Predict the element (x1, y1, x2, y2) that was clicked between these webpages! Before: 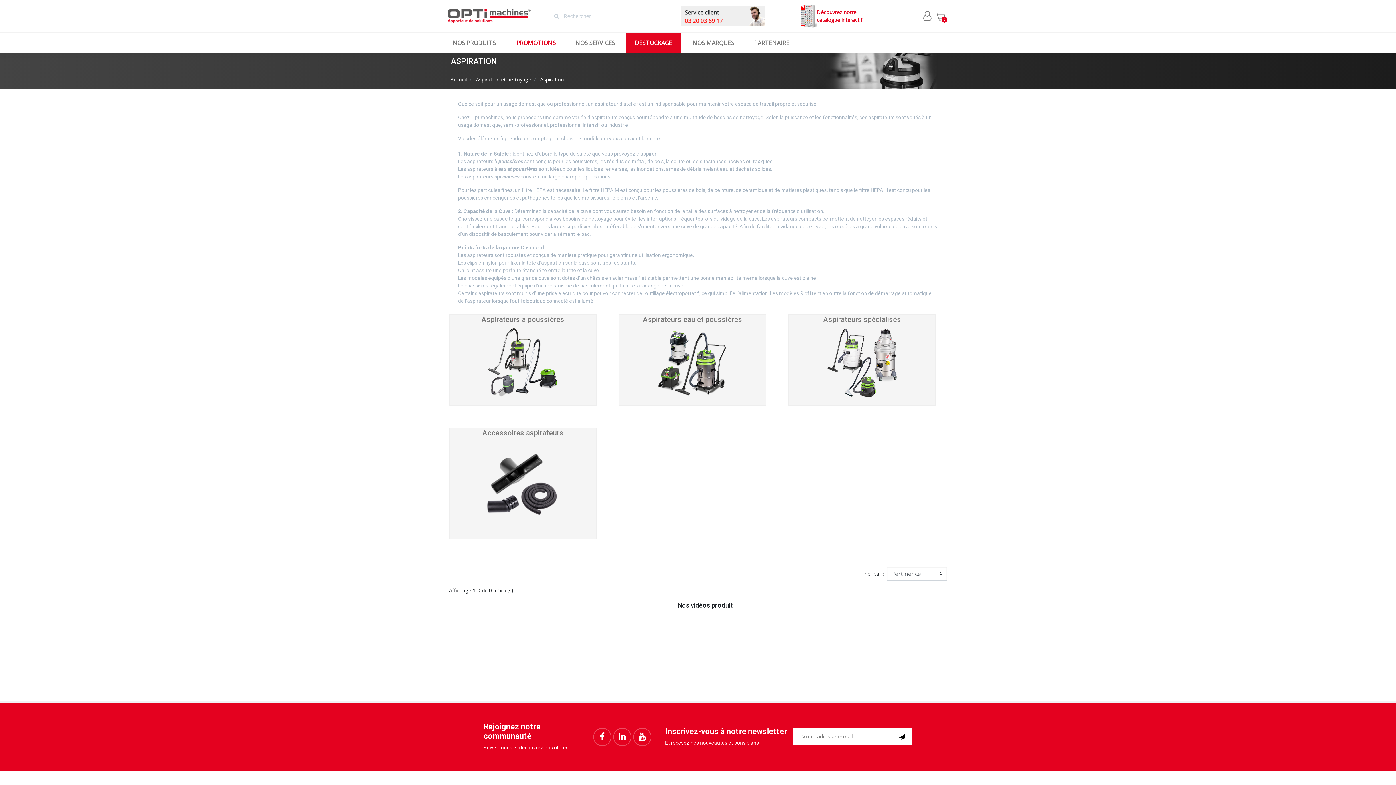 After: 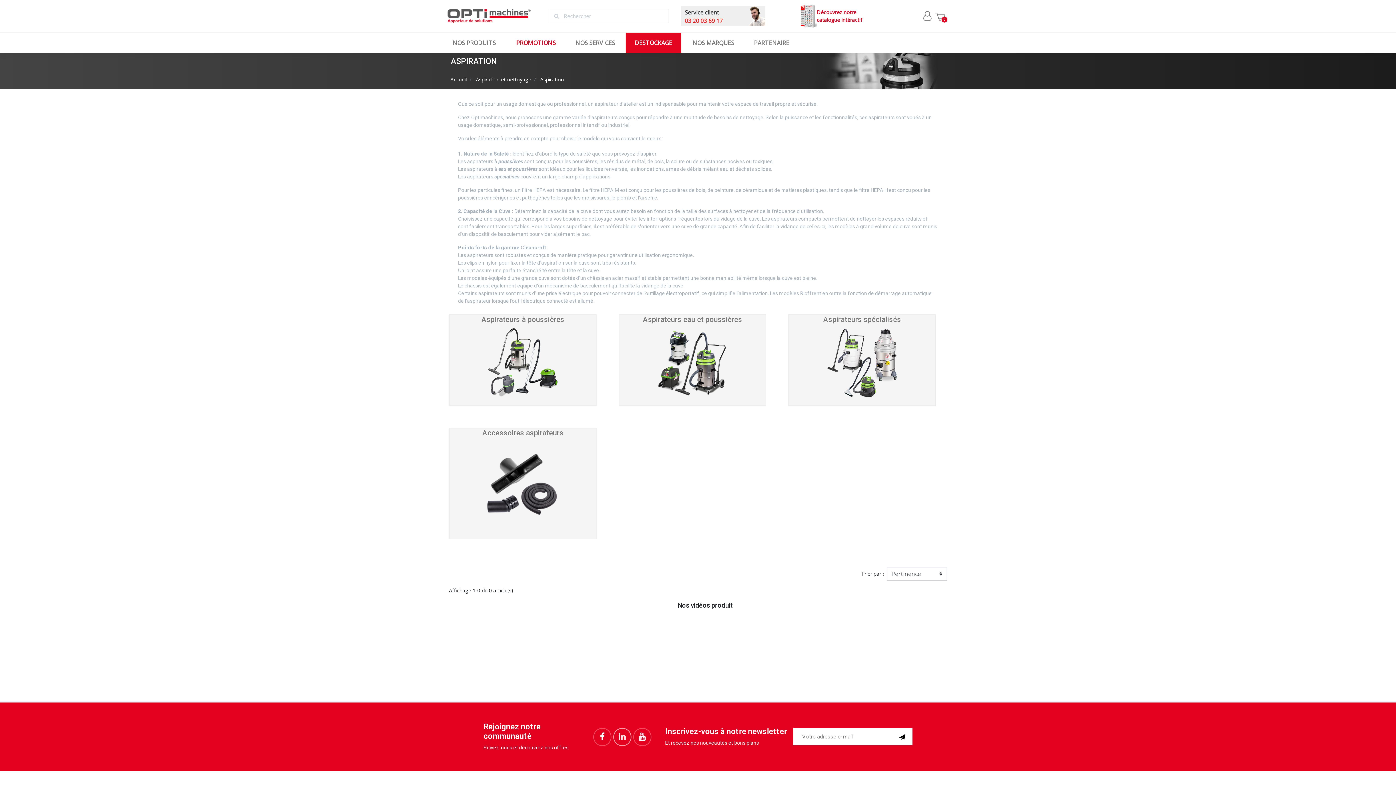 Action: bbox: (613, 728, 631, 746) label: Linkedin